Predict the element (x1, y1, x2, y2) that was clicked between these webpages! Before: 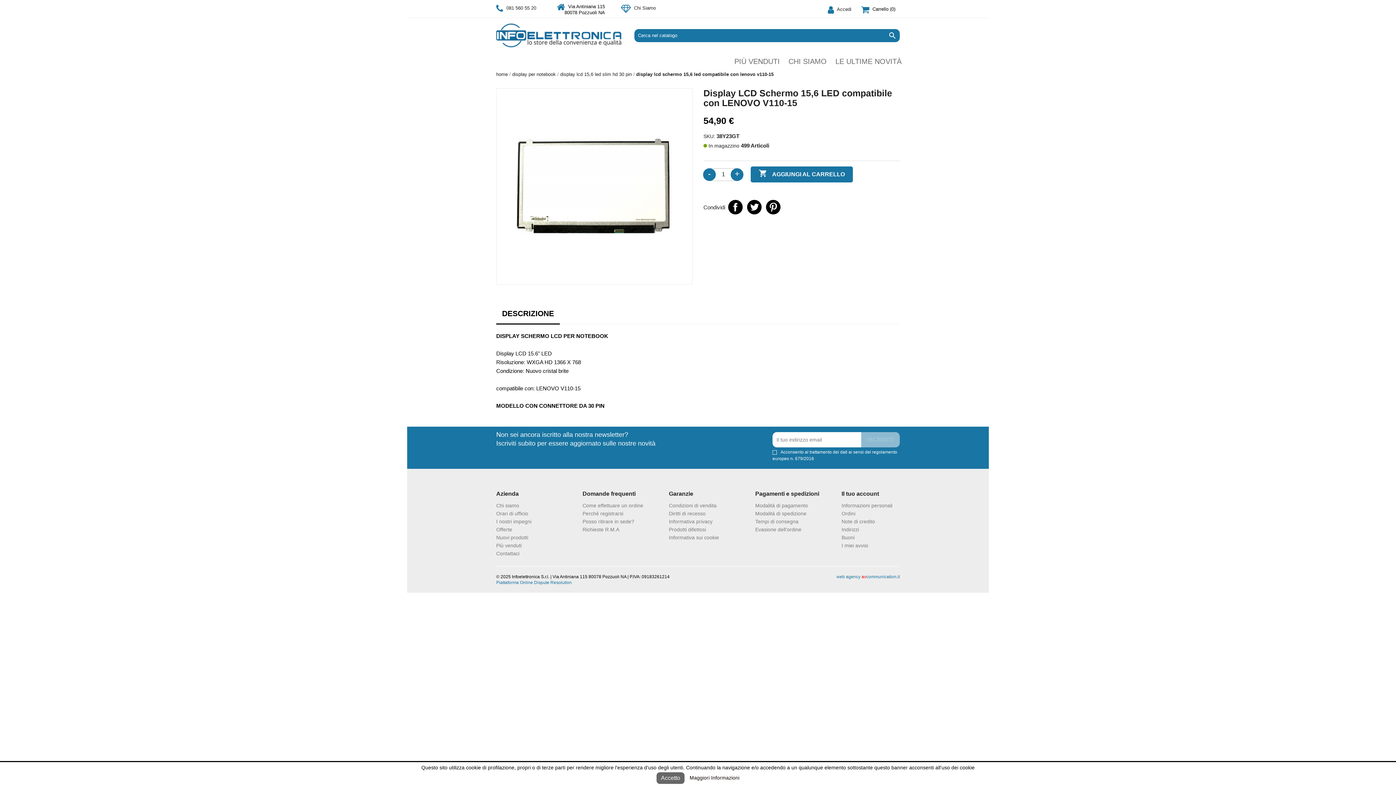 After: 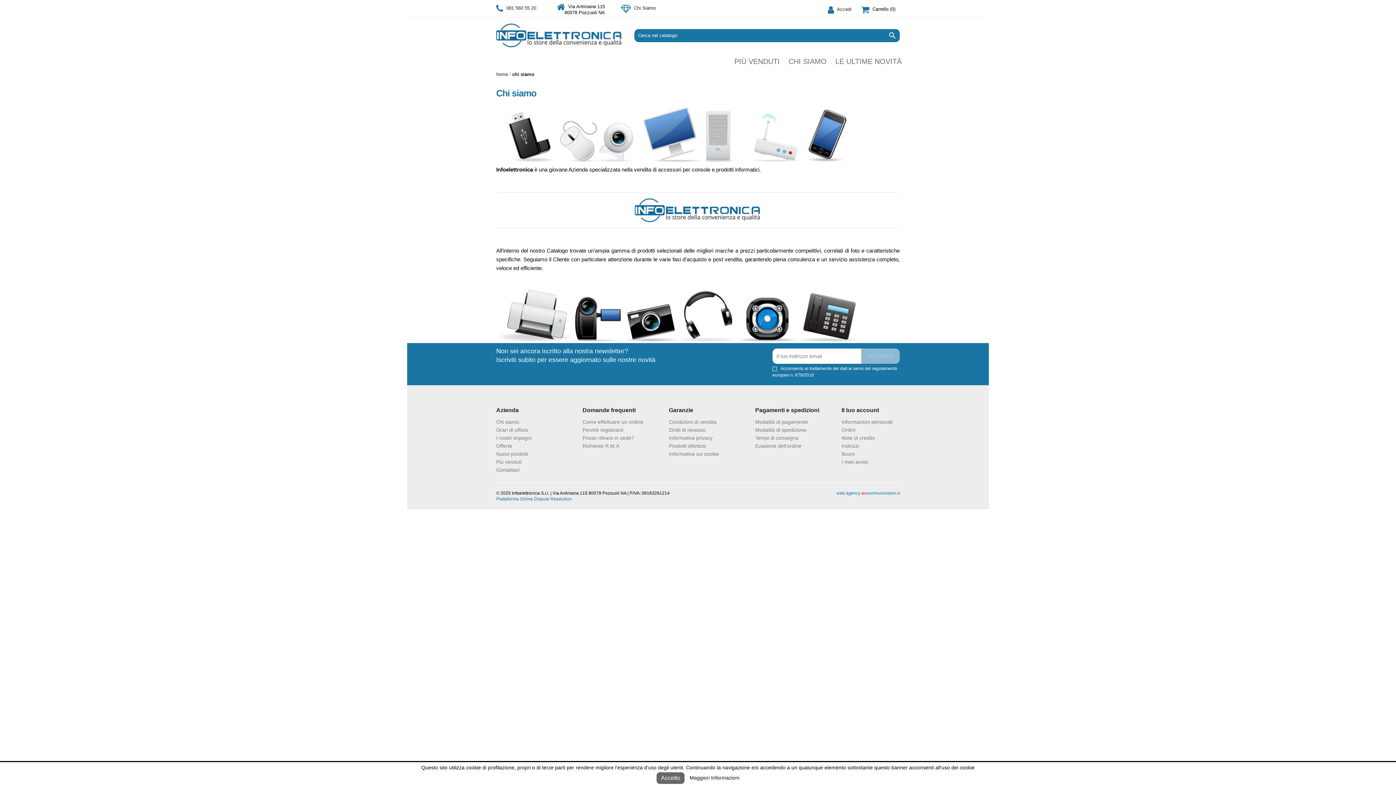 Action: label: Chi Siamo bbox: (634, 5, 656, 10)